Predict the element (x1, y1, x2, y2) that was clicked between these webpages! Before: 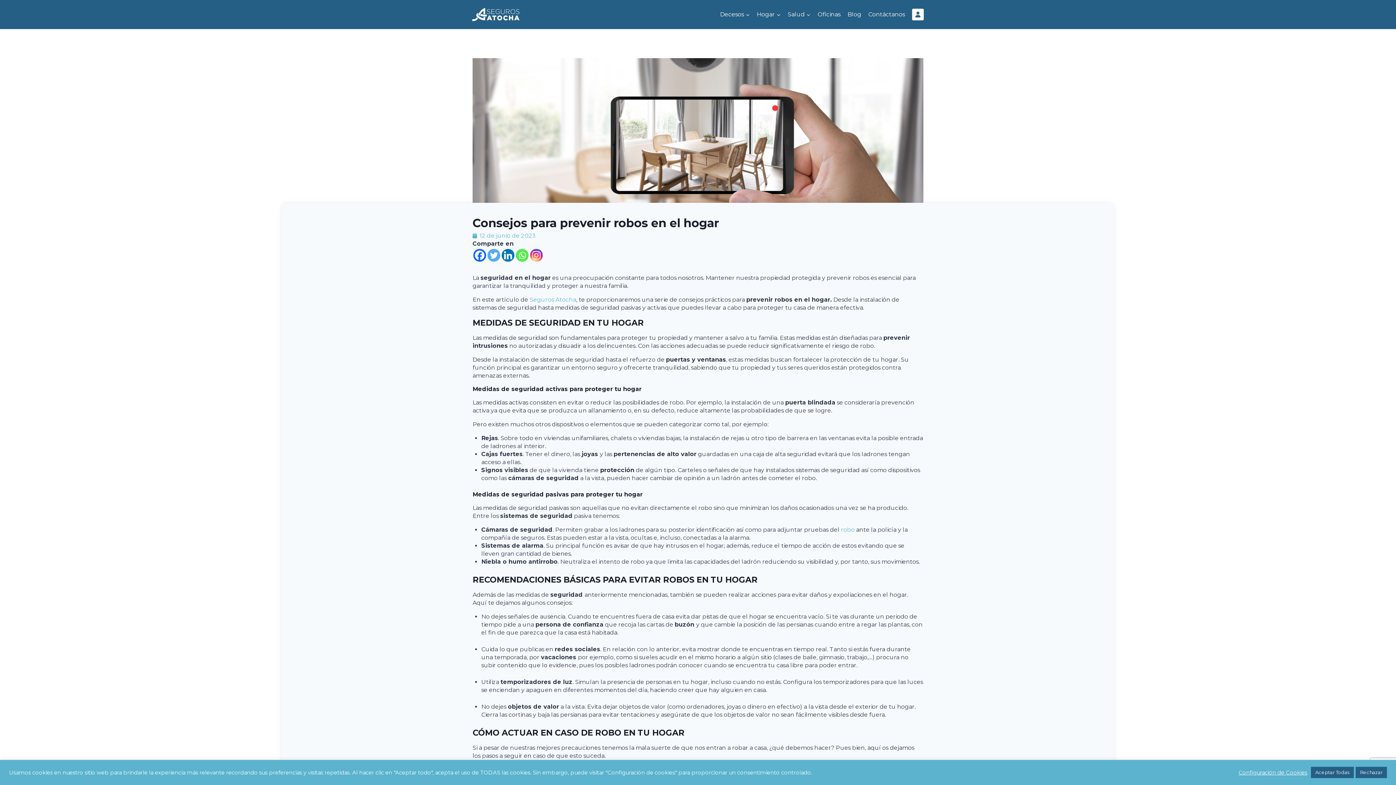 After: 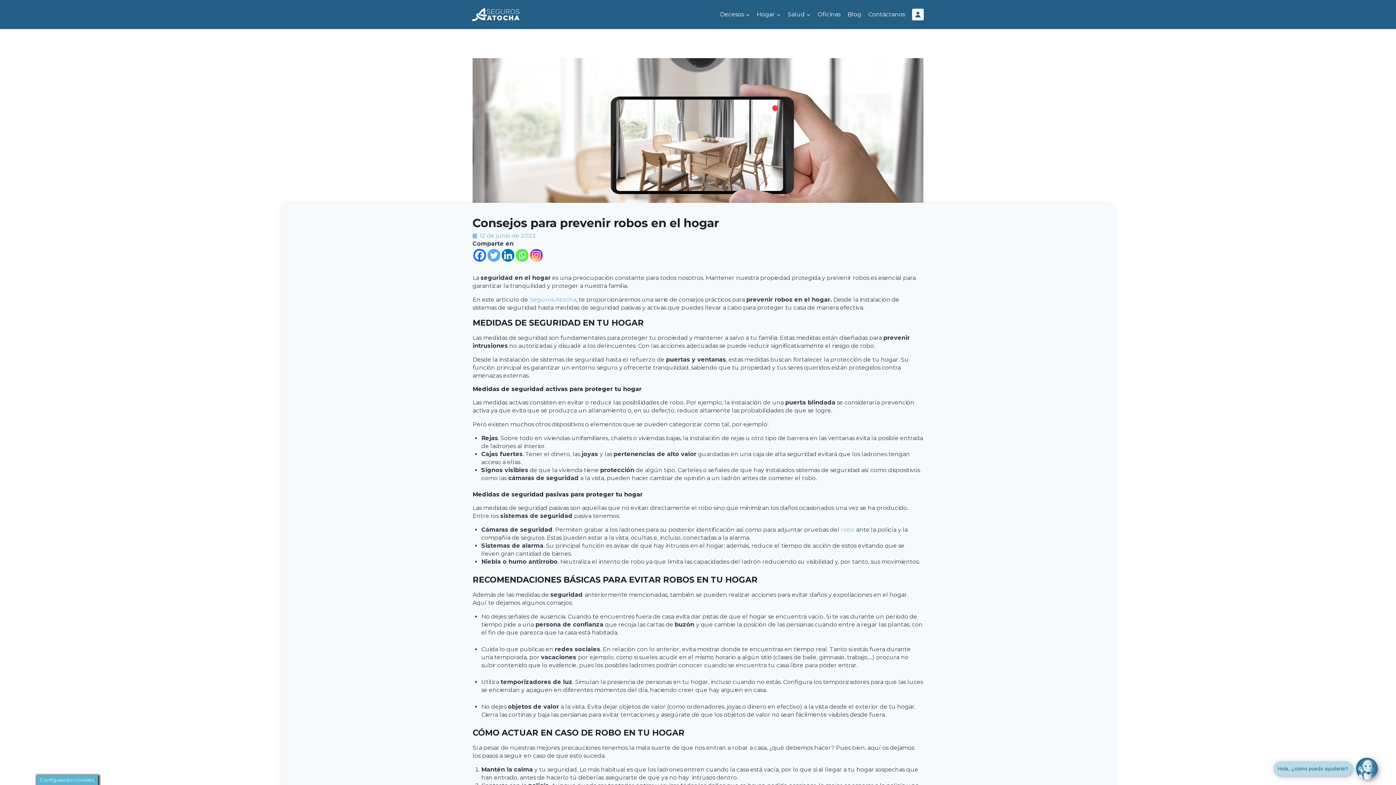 Action: label: Aceptar Todas bbox: (1311, 767, 1354, 778)